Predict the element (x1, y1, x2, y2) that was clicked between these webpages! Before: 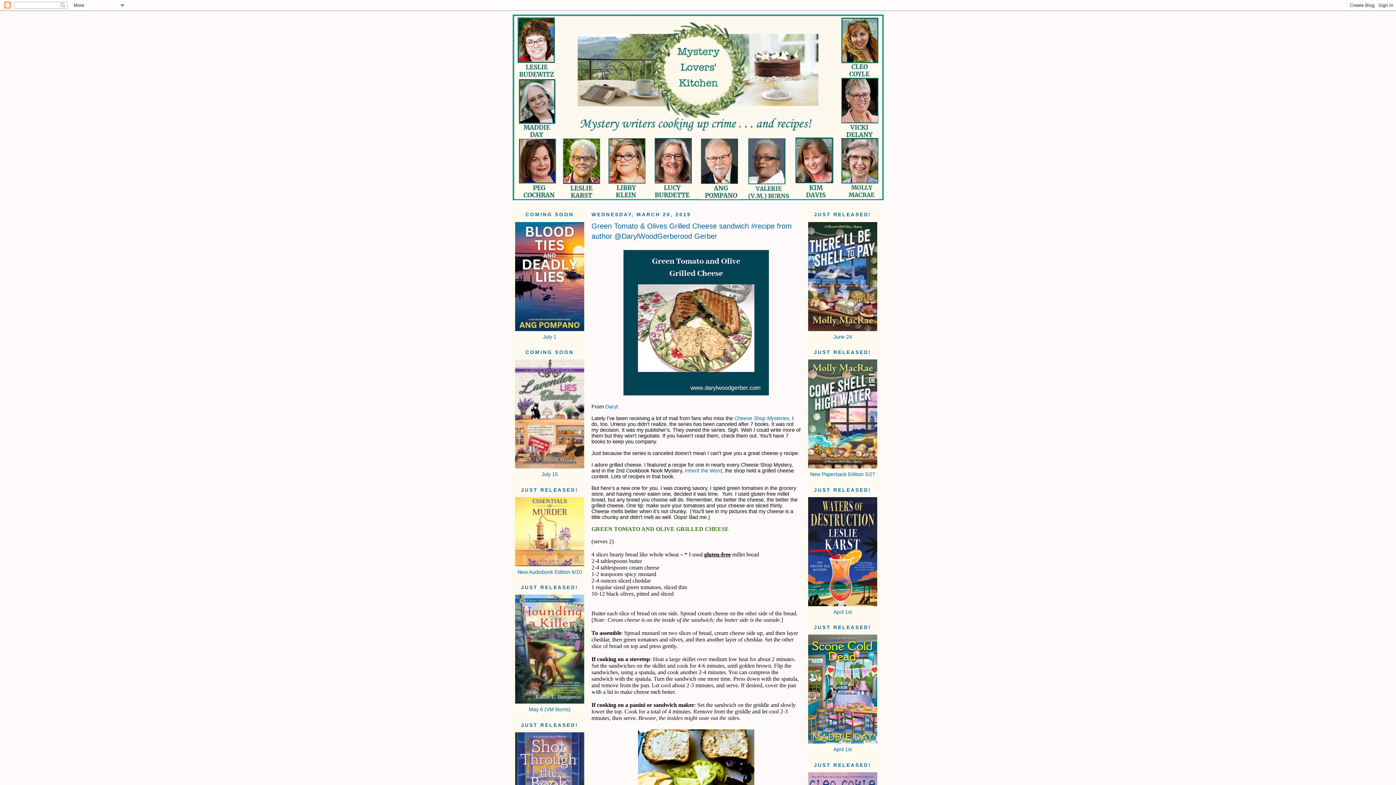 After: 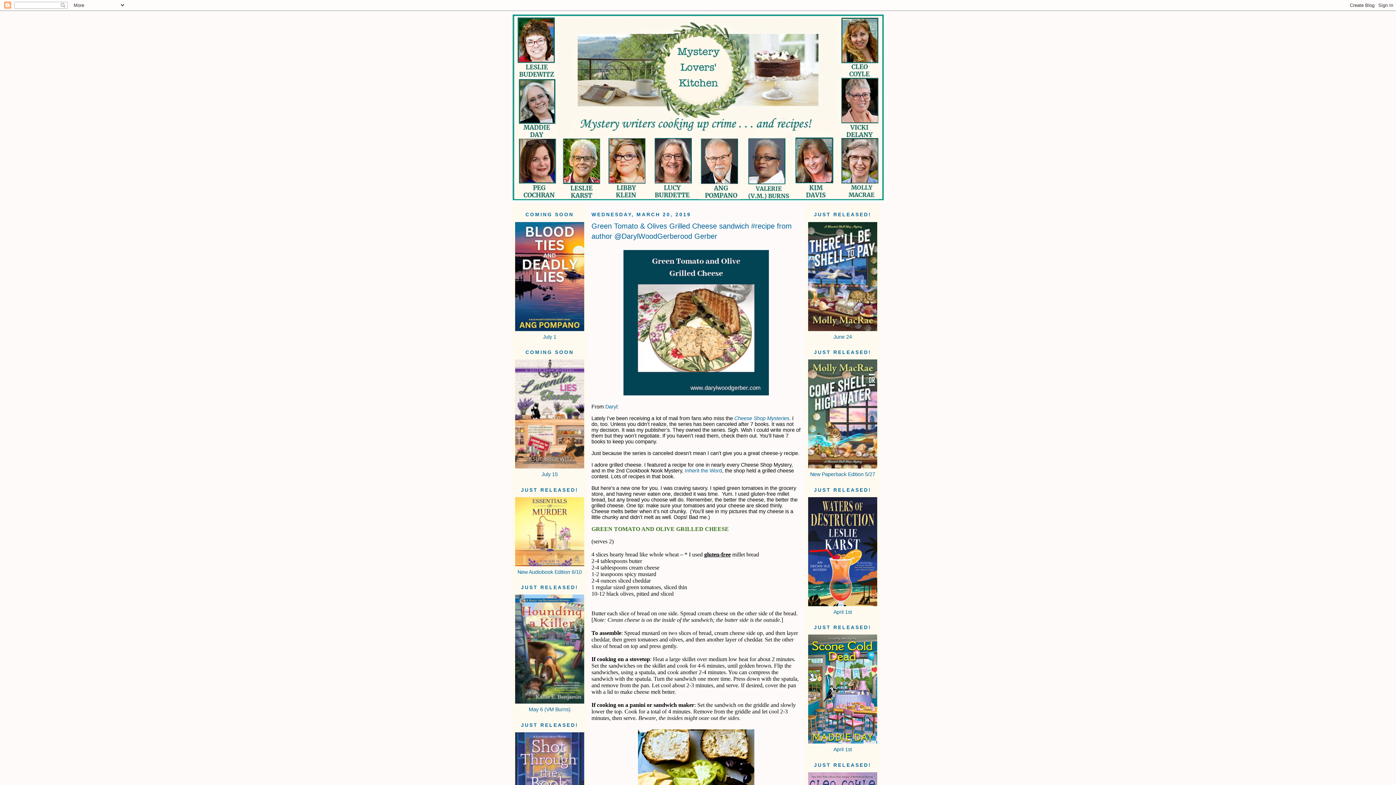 Action: bbox: (515, 464, 584, 469)